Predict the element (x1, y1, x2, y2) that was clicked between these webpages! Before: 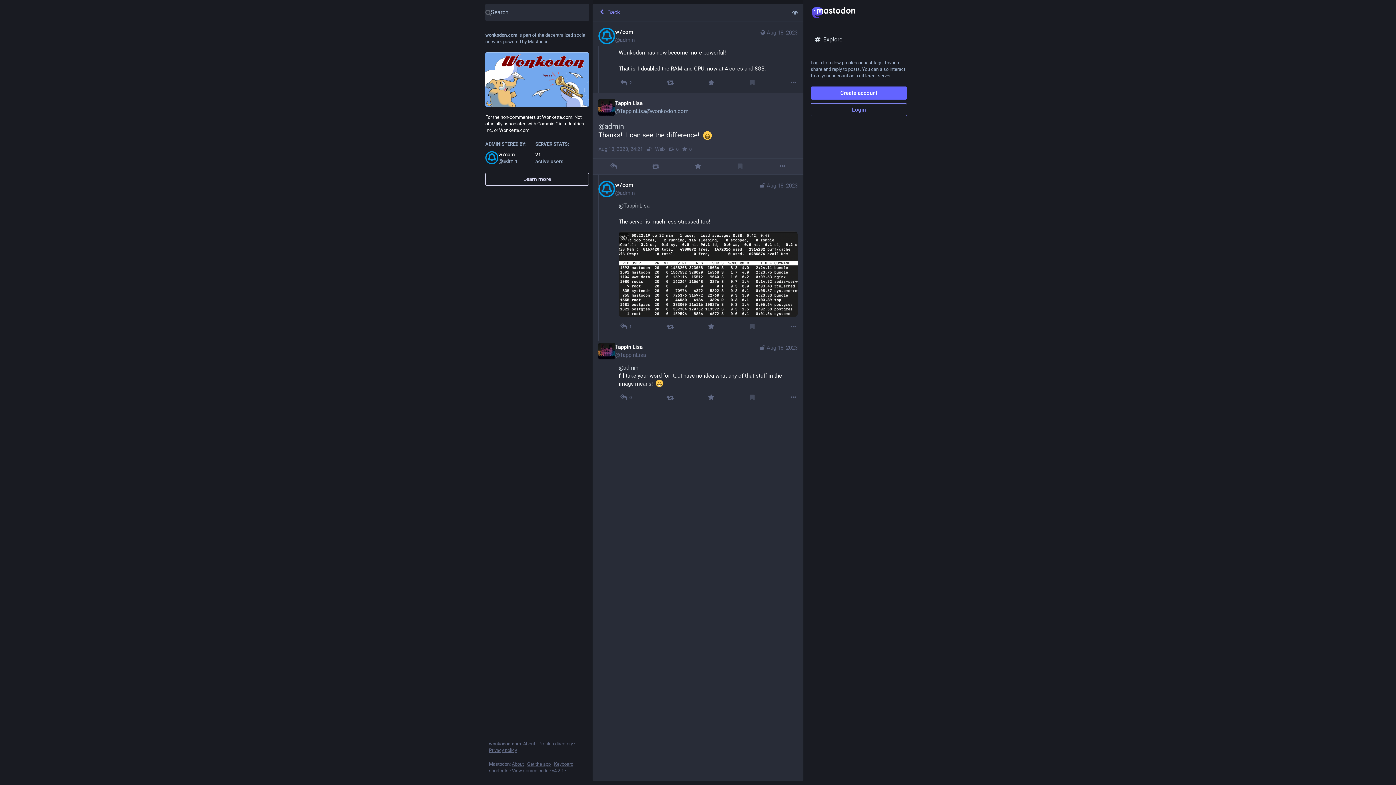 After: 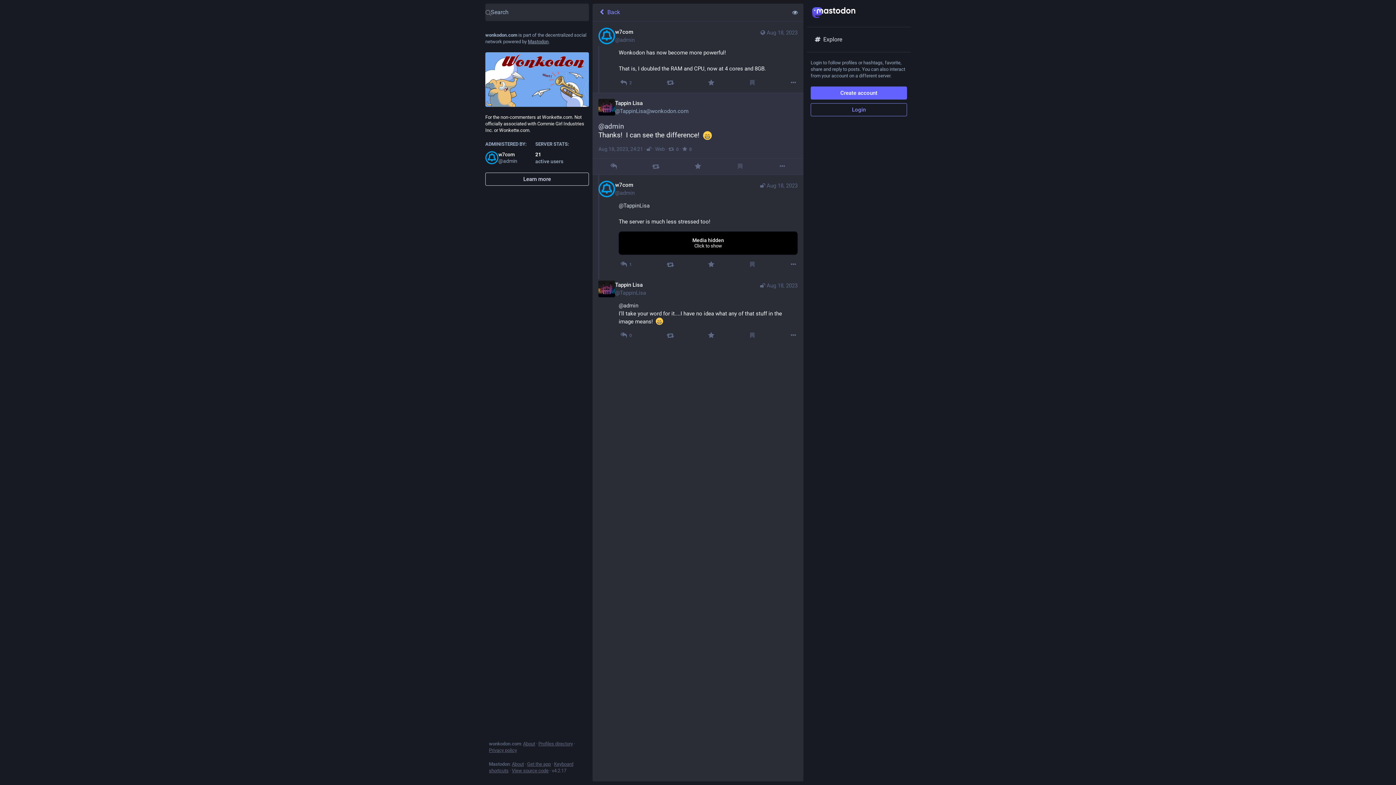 Action: label: Hide image bbox: (618, 233, 628, 242)